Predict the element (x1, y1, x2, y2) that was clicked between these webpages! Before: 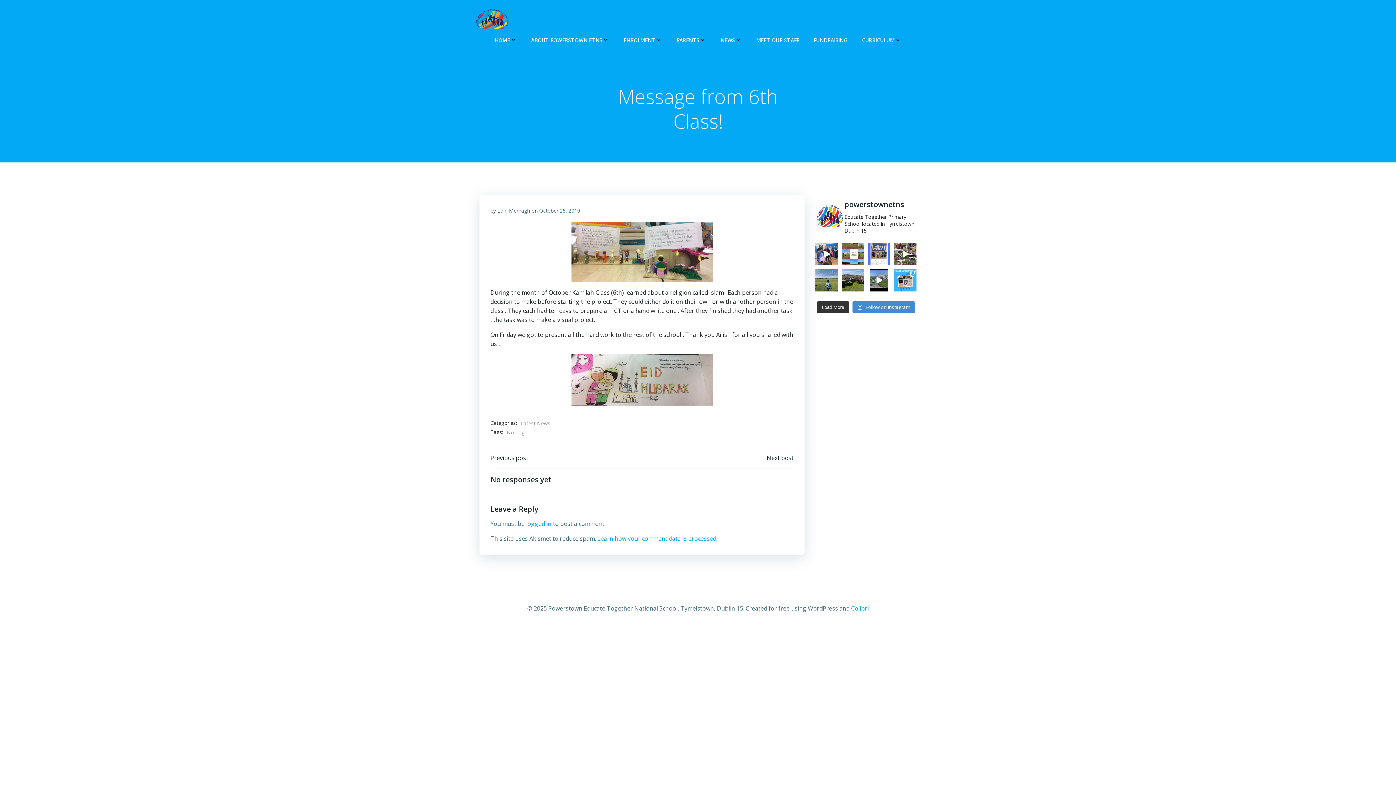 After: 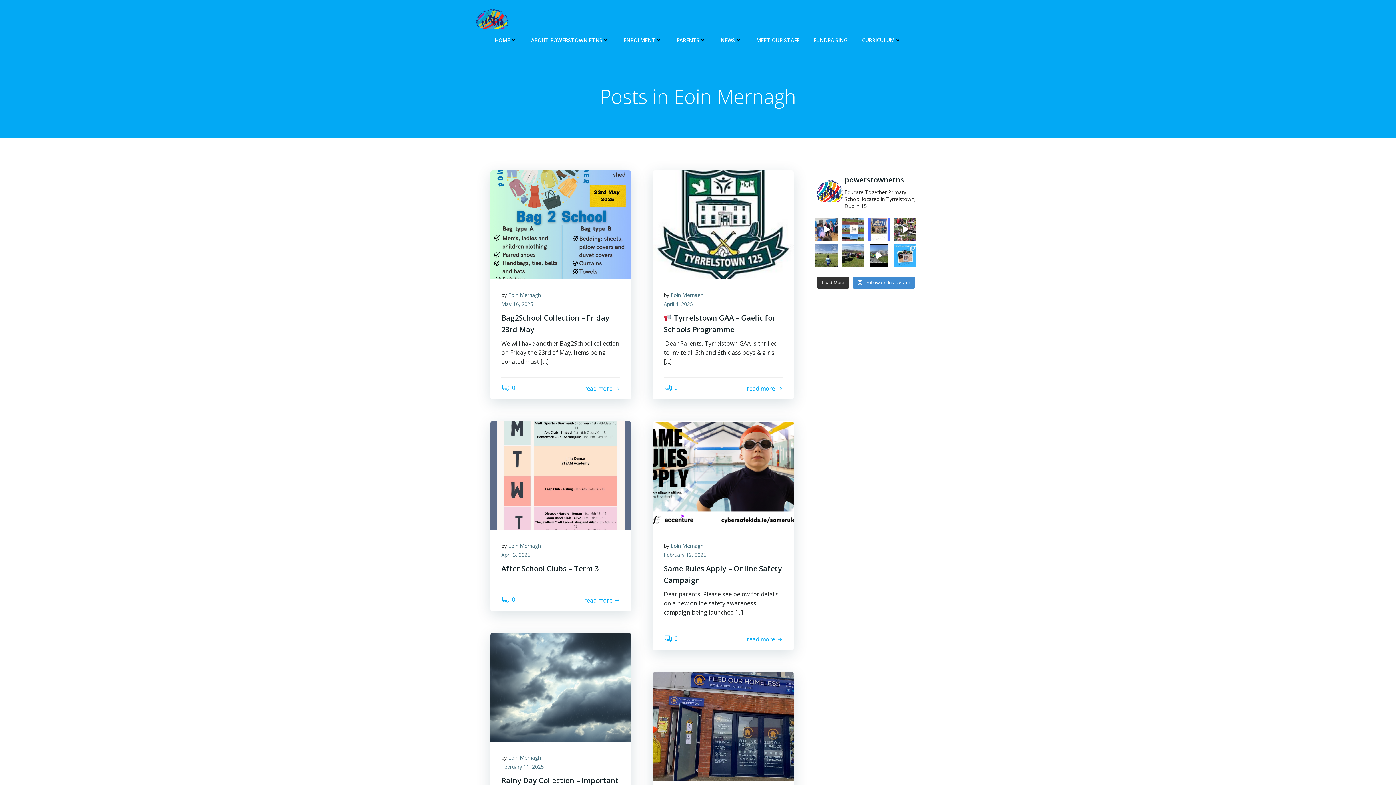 Action: bbox: (497, 207, 530, 214) label: Eoin Mernagh